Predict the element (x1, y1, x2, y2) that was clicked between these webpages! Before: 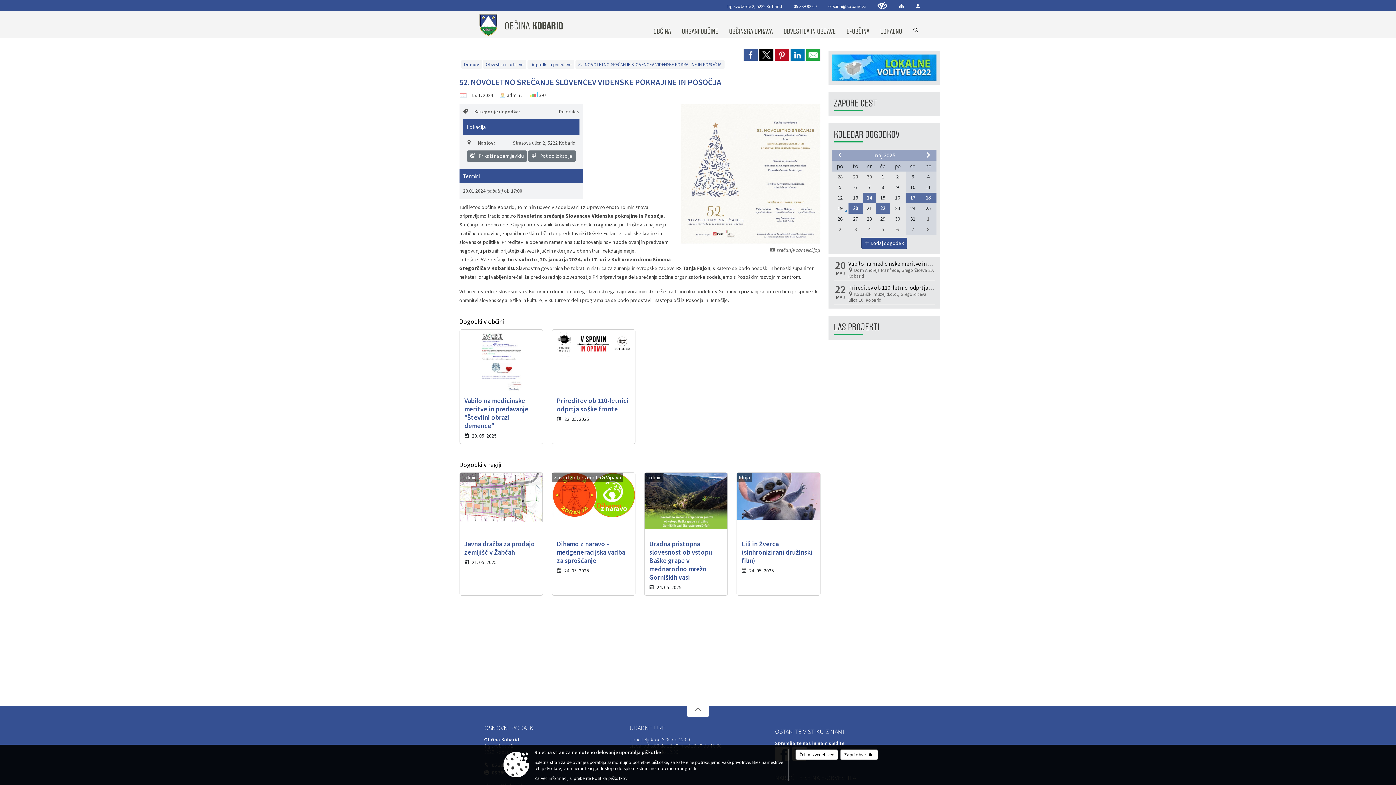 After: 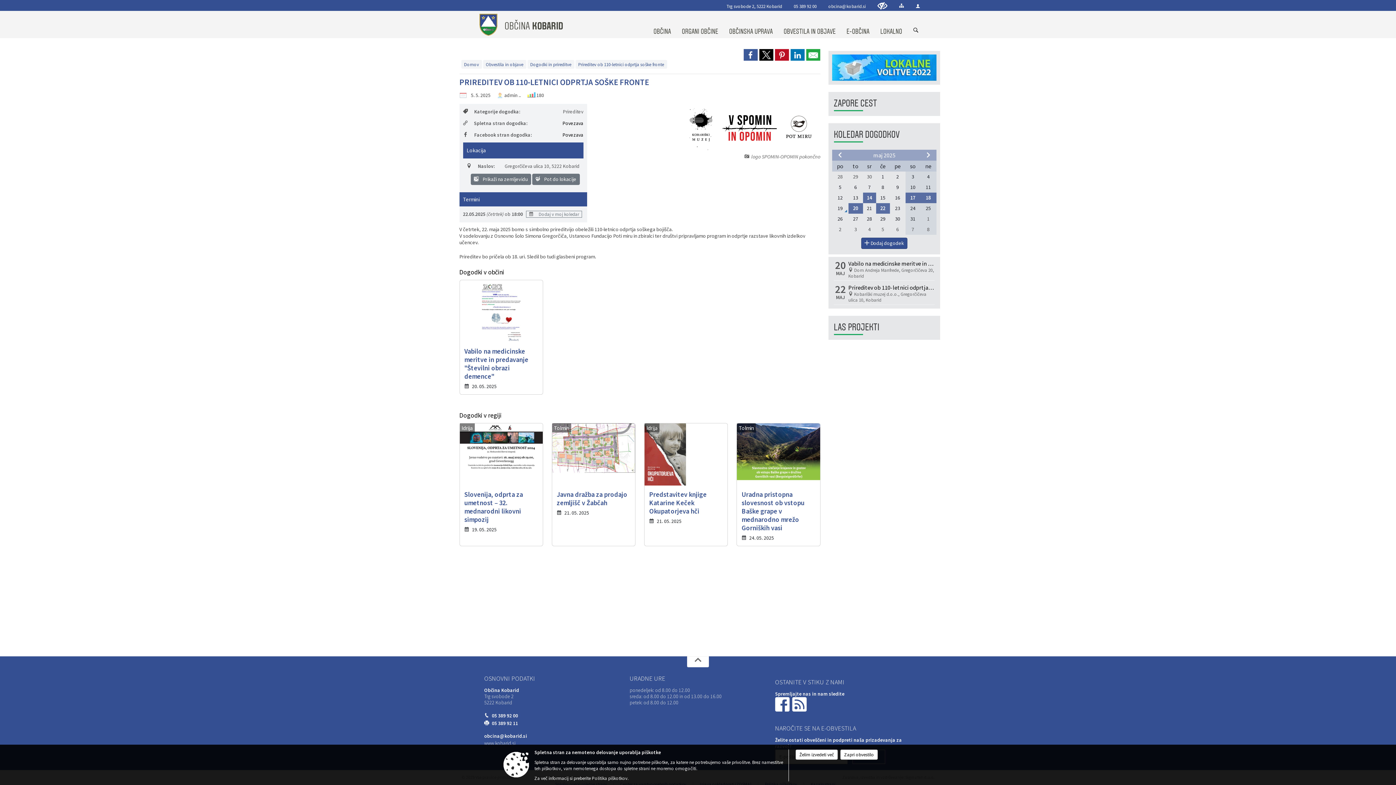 Action: label: Prireditev ob 110-letnici odprtja soške fronte

22. 05. 2025 bbox: (551, 329, 635, 444)